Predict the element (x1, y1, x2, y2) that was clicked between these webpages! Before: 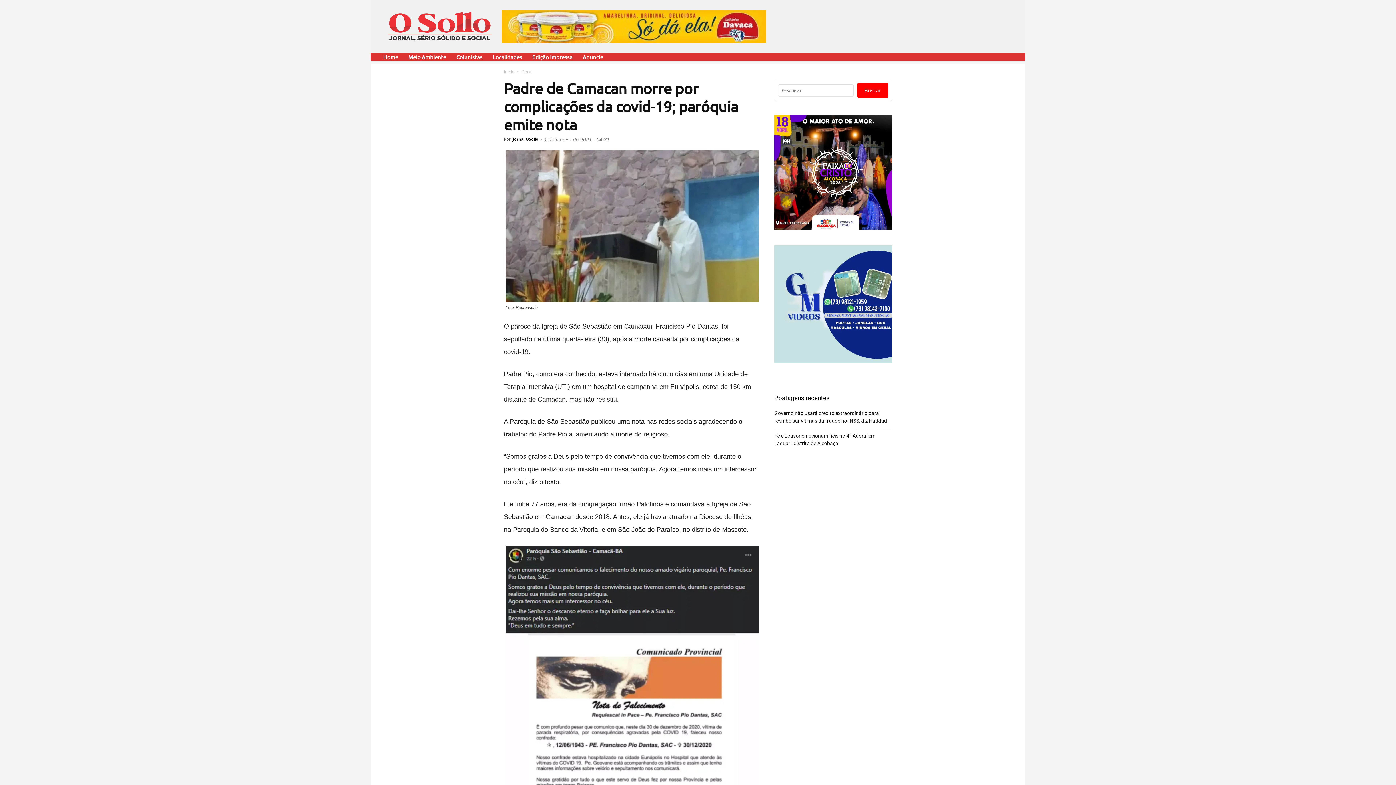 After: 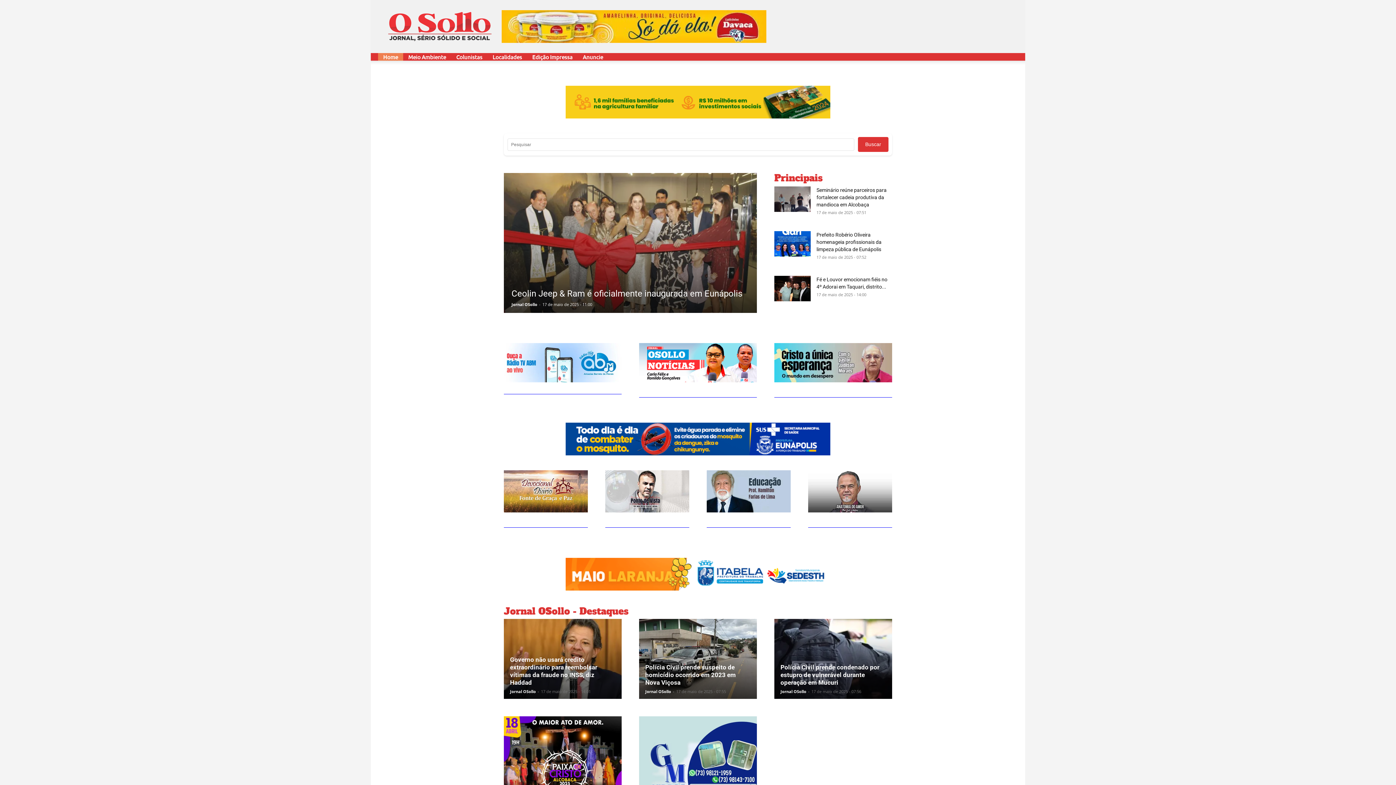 Action: bbox: (504, 68, 514, 74) label: Início